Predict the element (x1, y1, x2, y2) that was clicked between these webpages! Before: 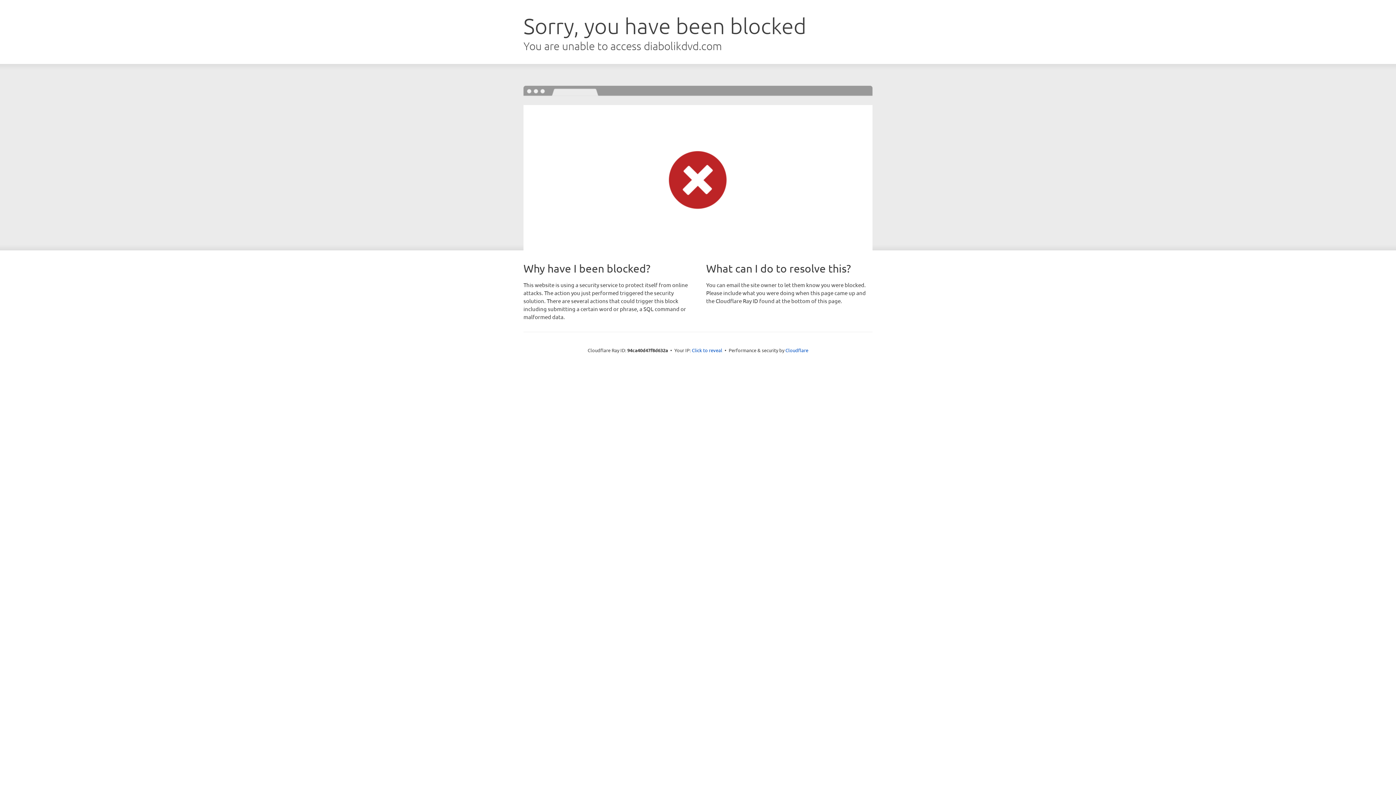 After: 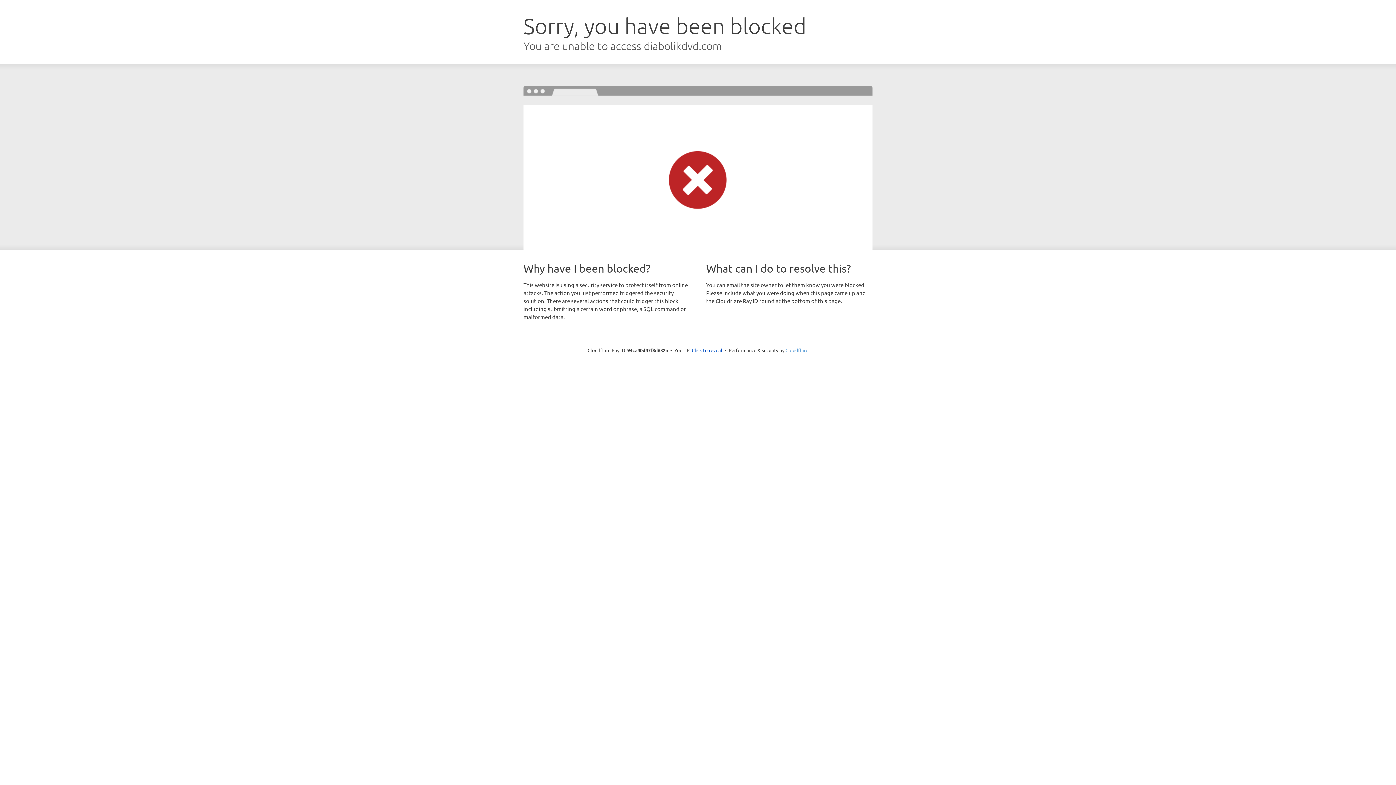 Action: label: Cloudflare bbox: (785, 347, 808, 353)